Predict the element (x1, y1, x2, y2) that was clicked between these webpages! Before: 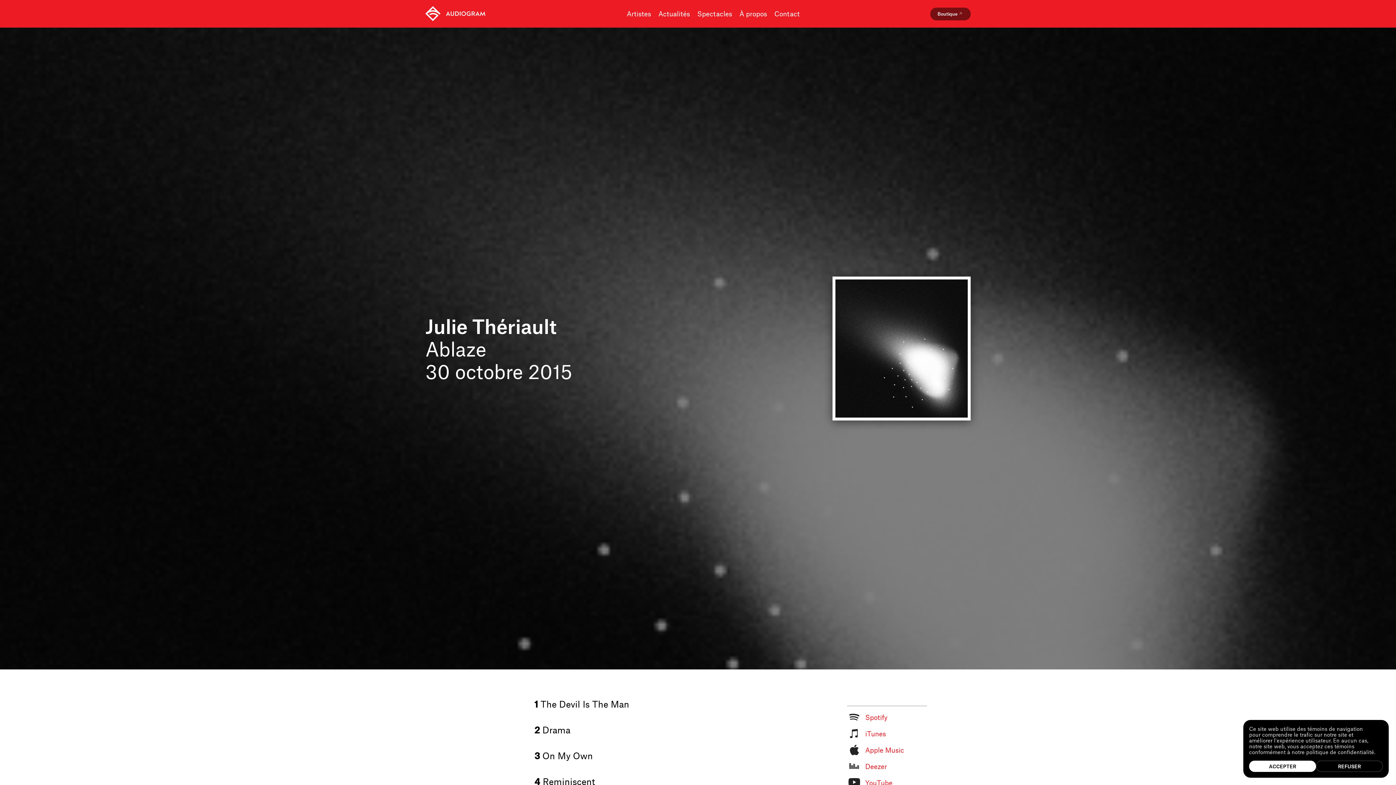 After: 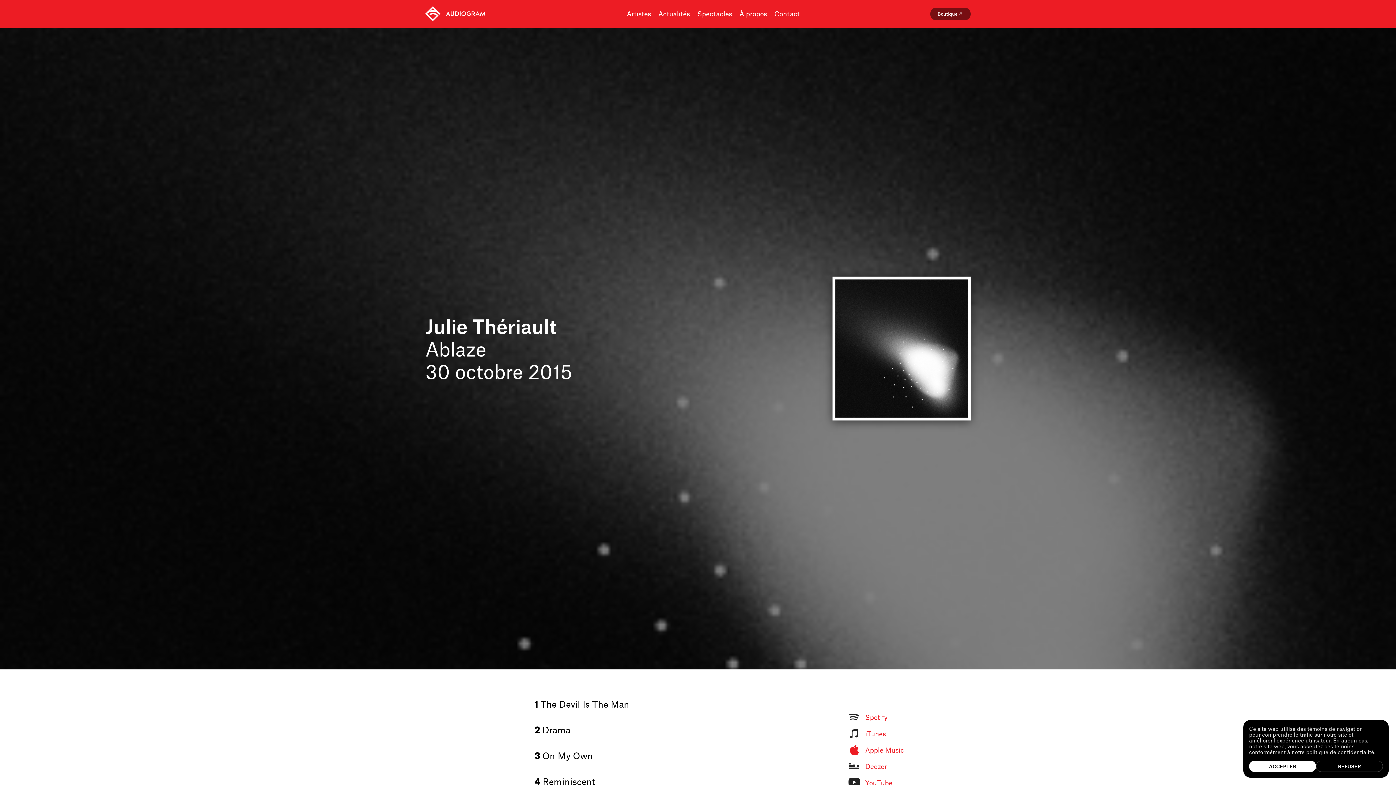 Action: label: Apple Music bbox: (847, 743, 904, 757)